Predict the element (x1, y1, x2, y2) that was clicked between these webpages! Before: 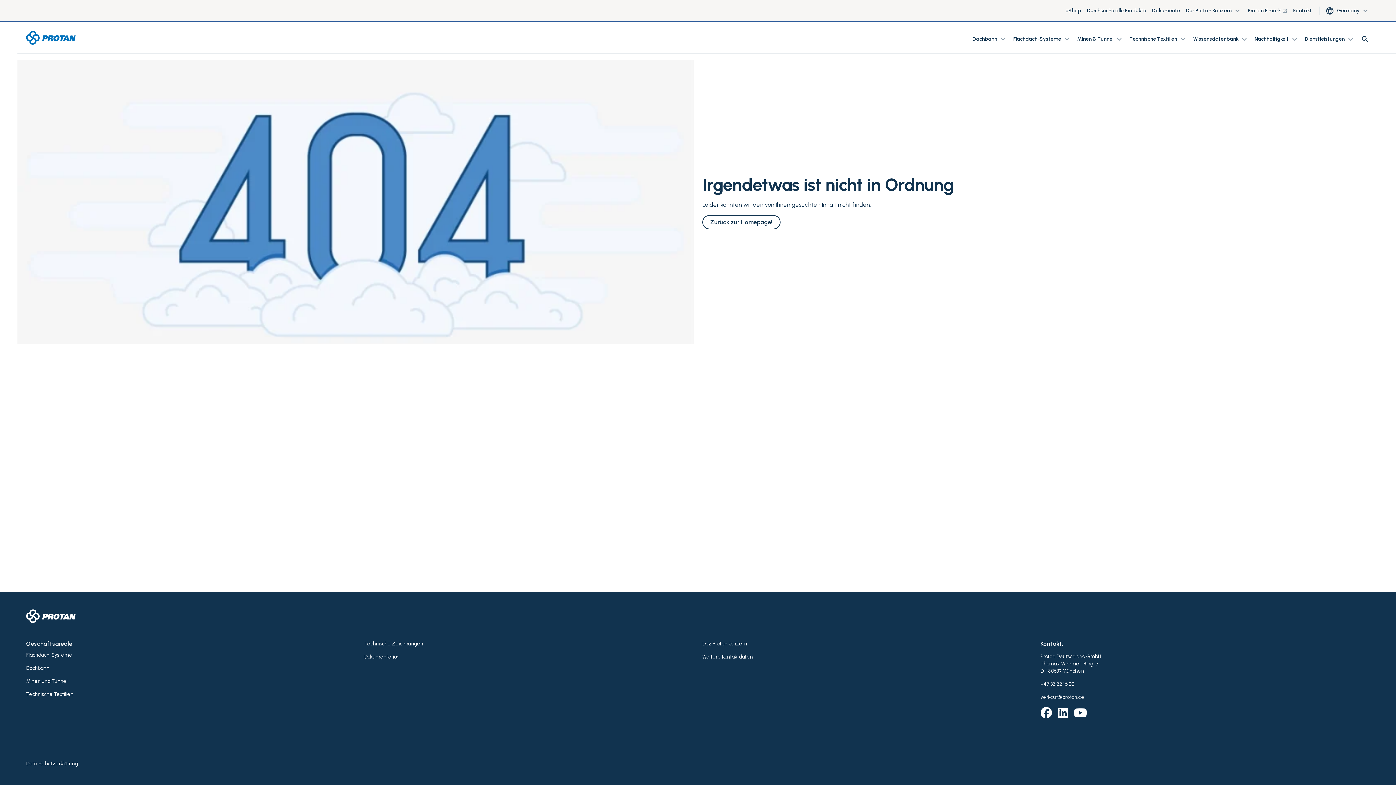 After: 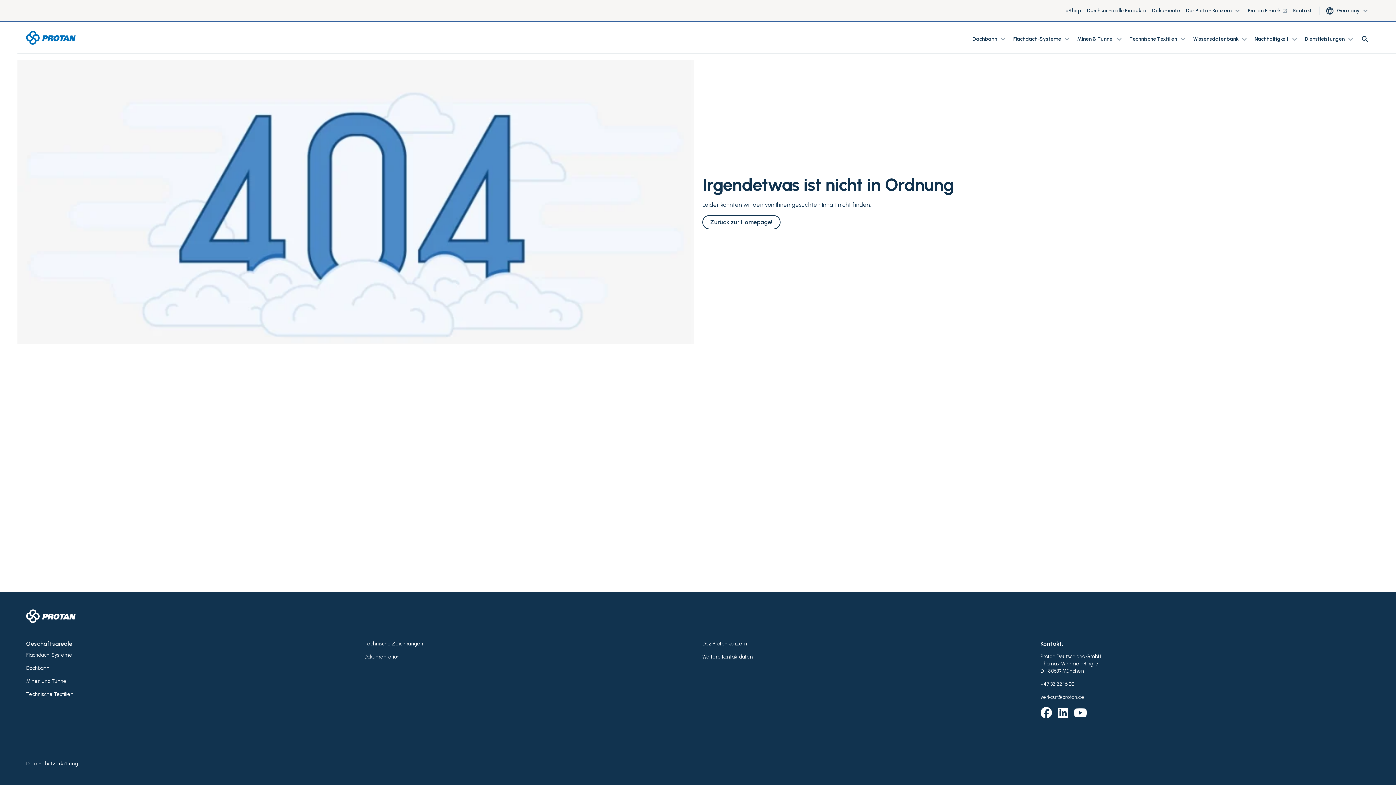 Action: bbox: (1040, 681, 1074, 687) label: +47 32 22 16 00